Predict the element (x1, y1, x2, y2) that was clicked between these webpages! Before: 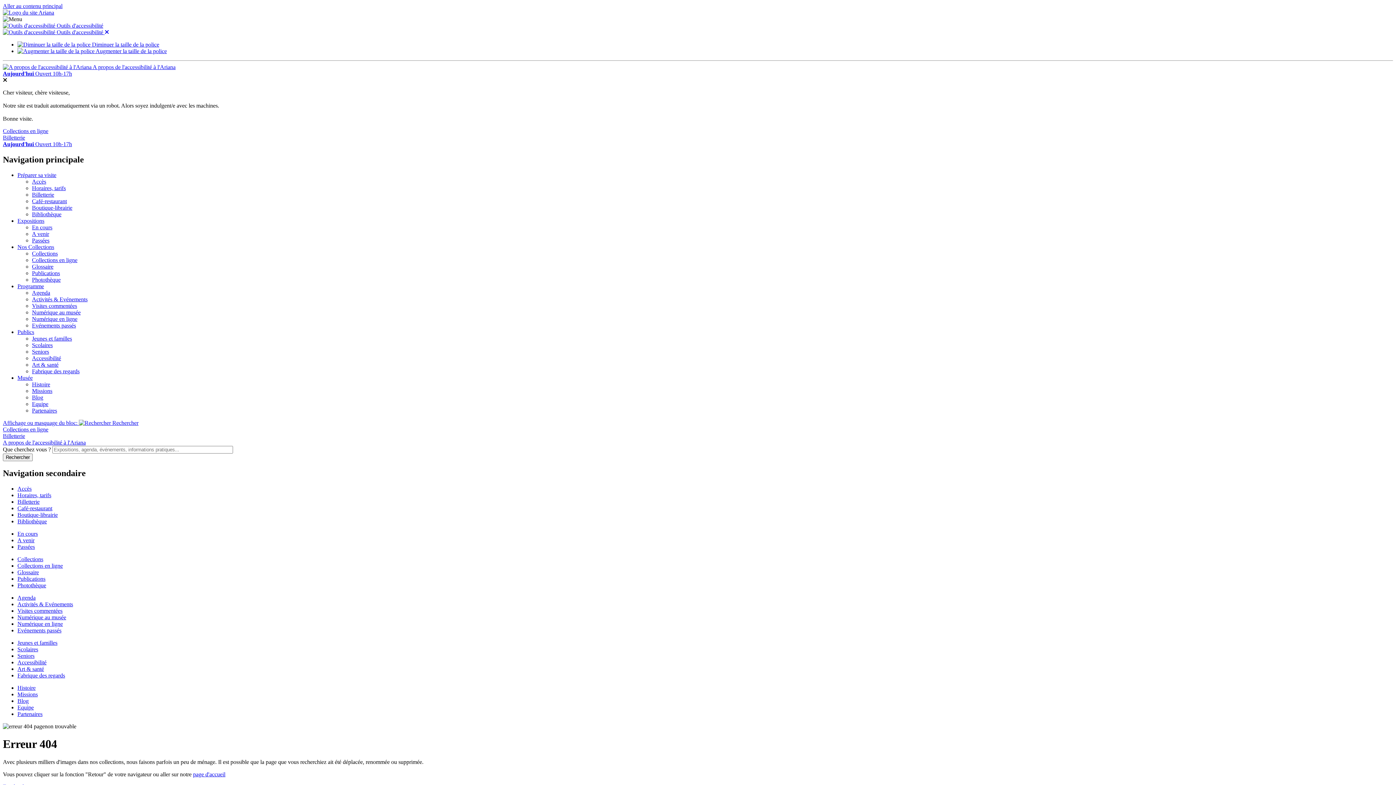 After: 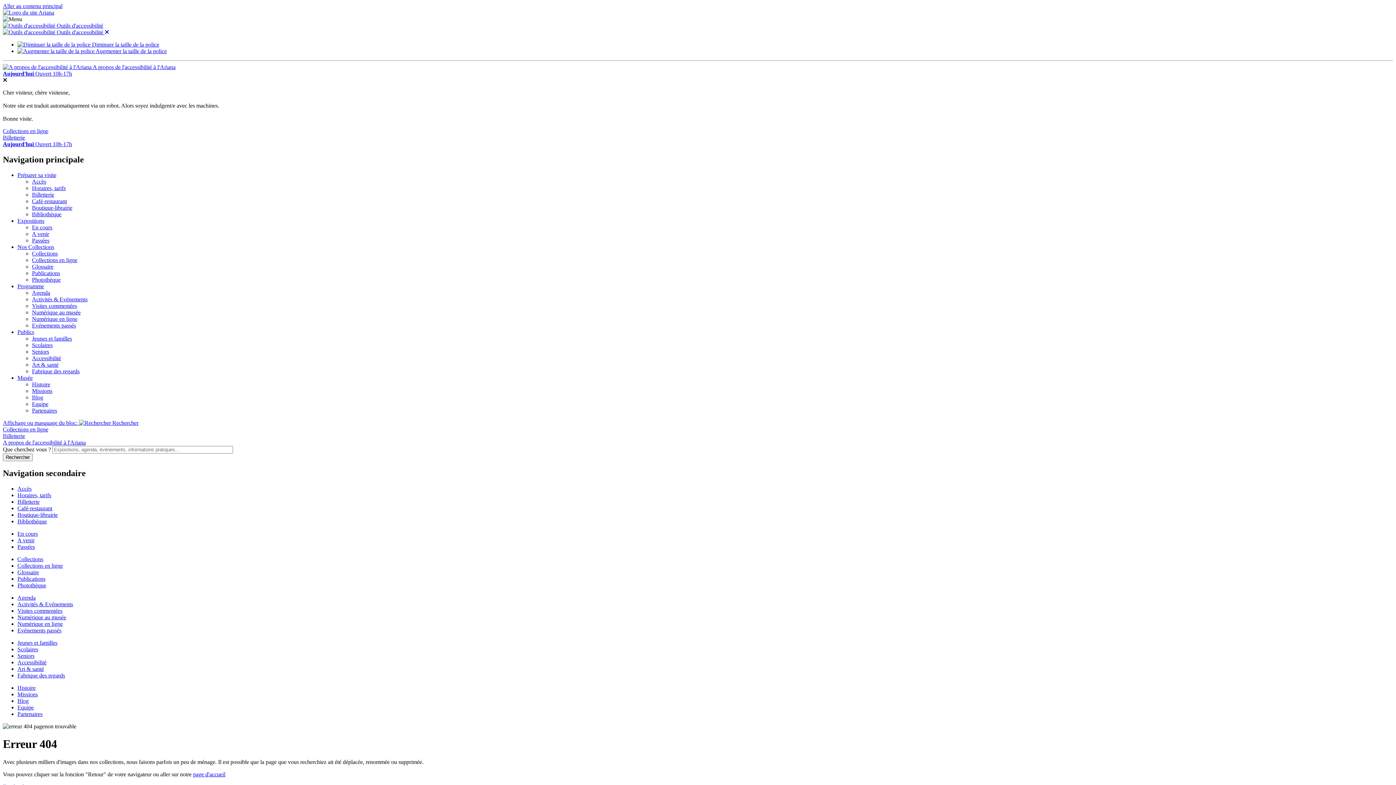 Action: label: Numérique au musée bbox: (17, 614, 66, 620)